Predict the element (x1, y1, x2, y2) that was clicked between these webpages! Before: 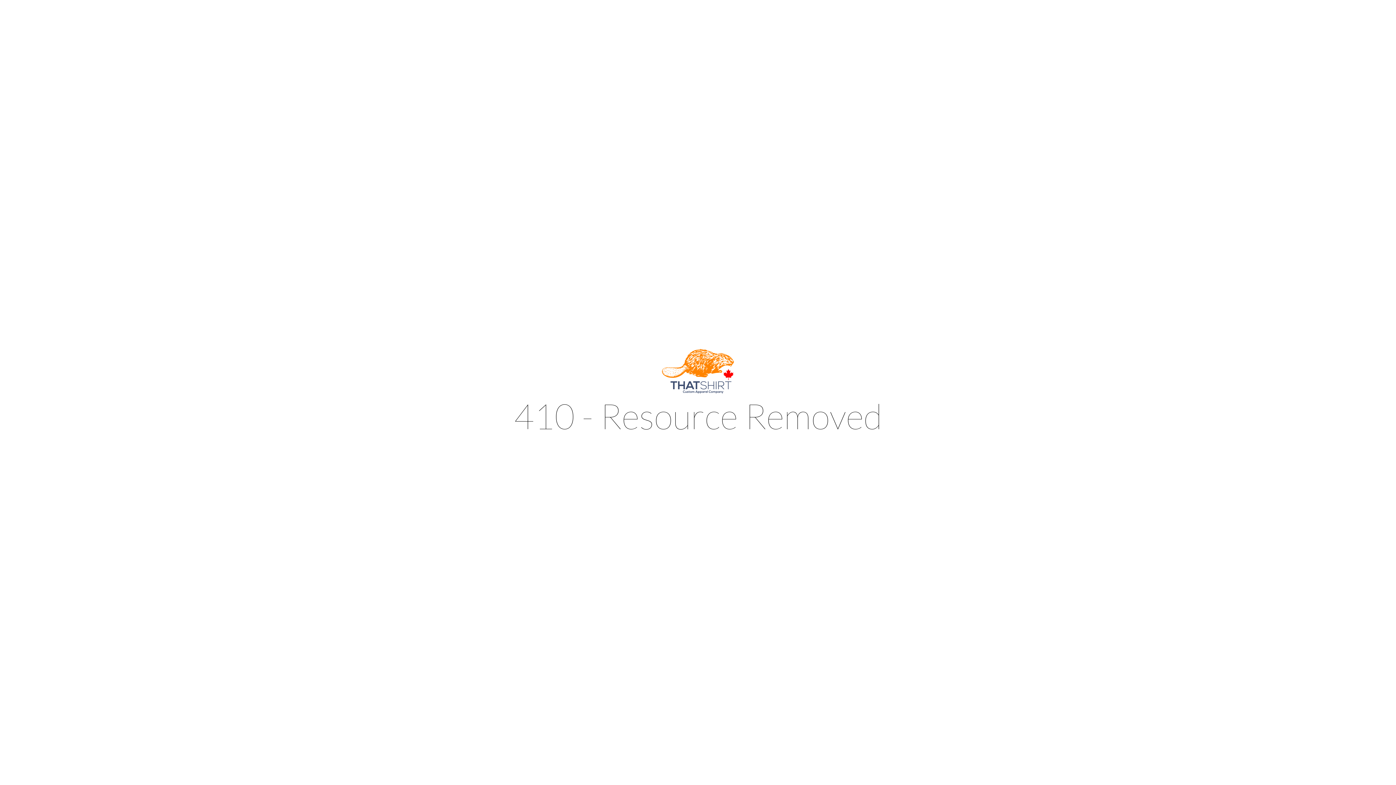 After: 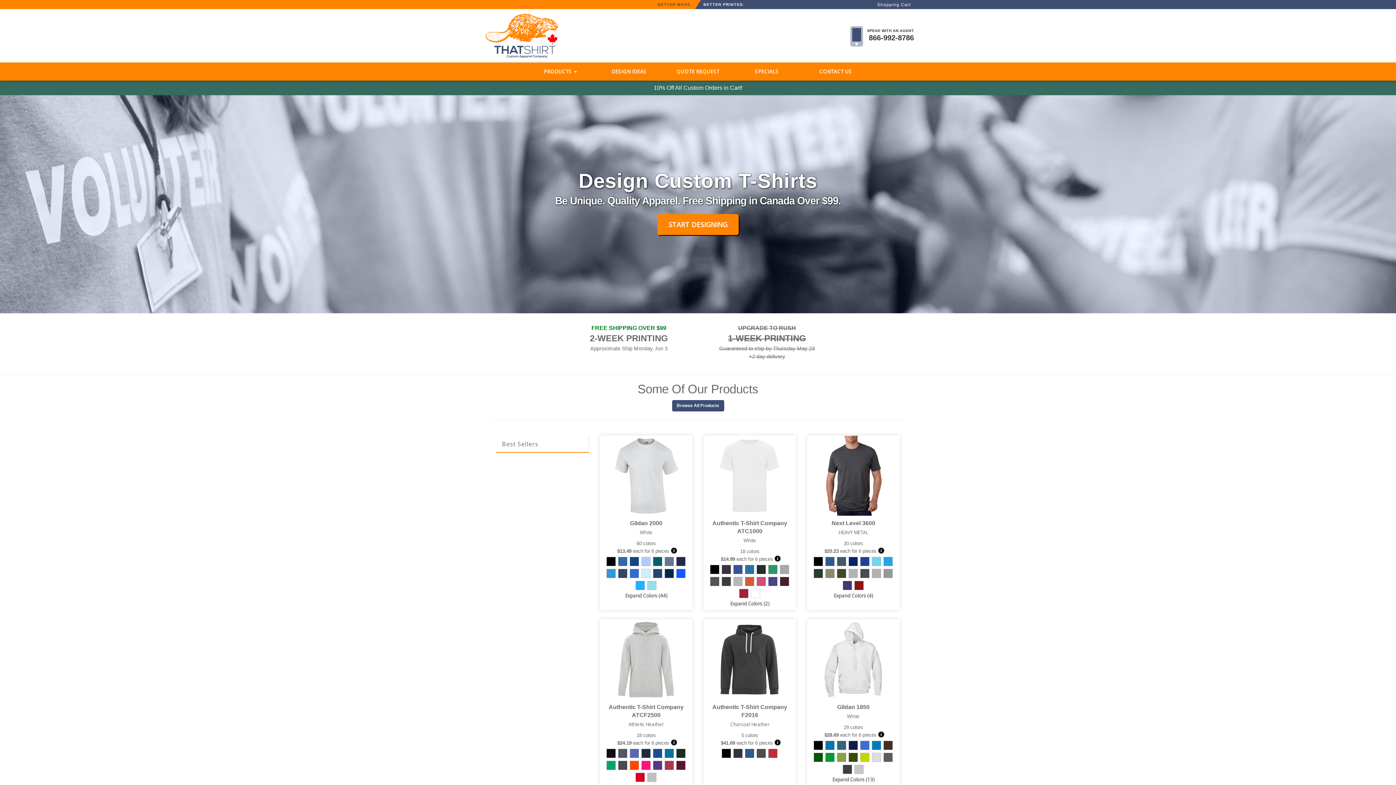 Action: bbox: (661, 388, 734, 394)